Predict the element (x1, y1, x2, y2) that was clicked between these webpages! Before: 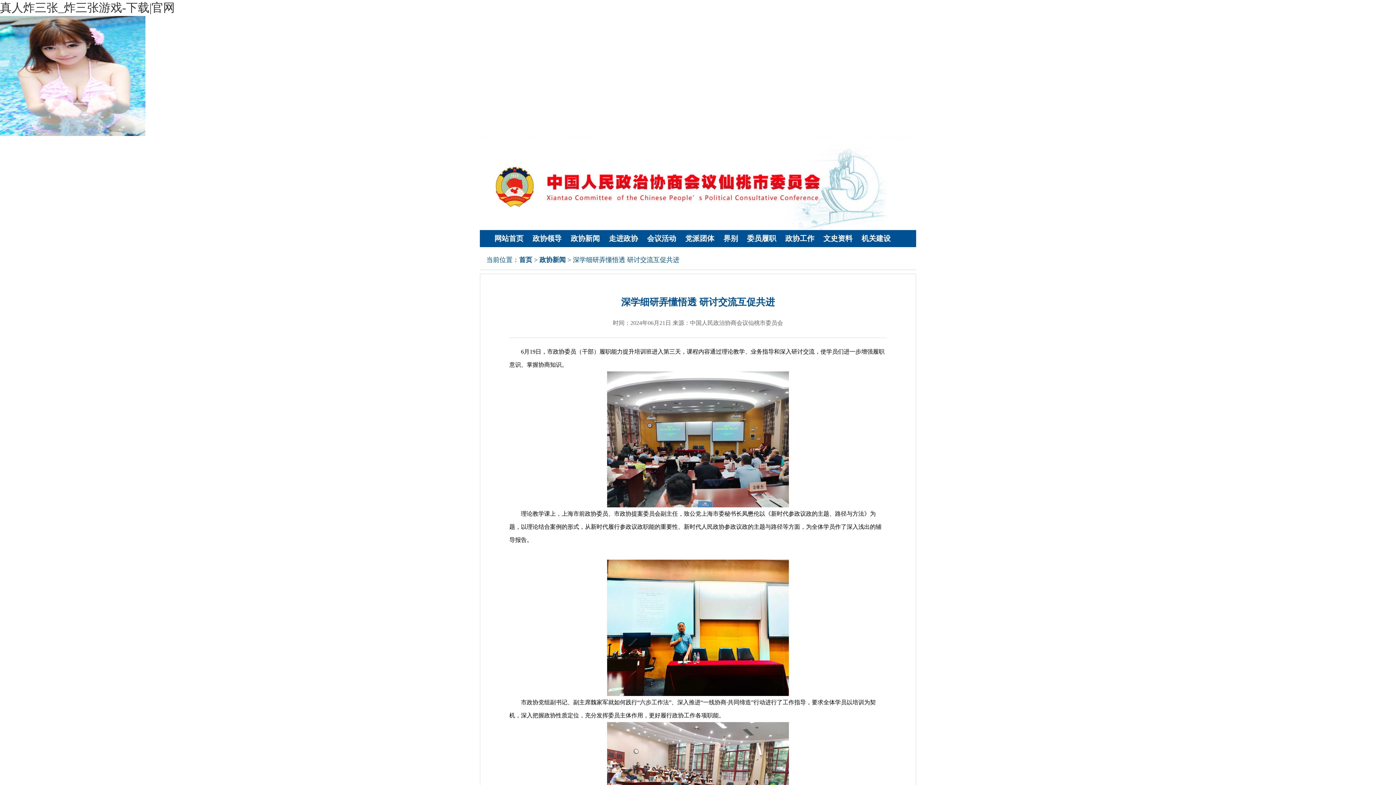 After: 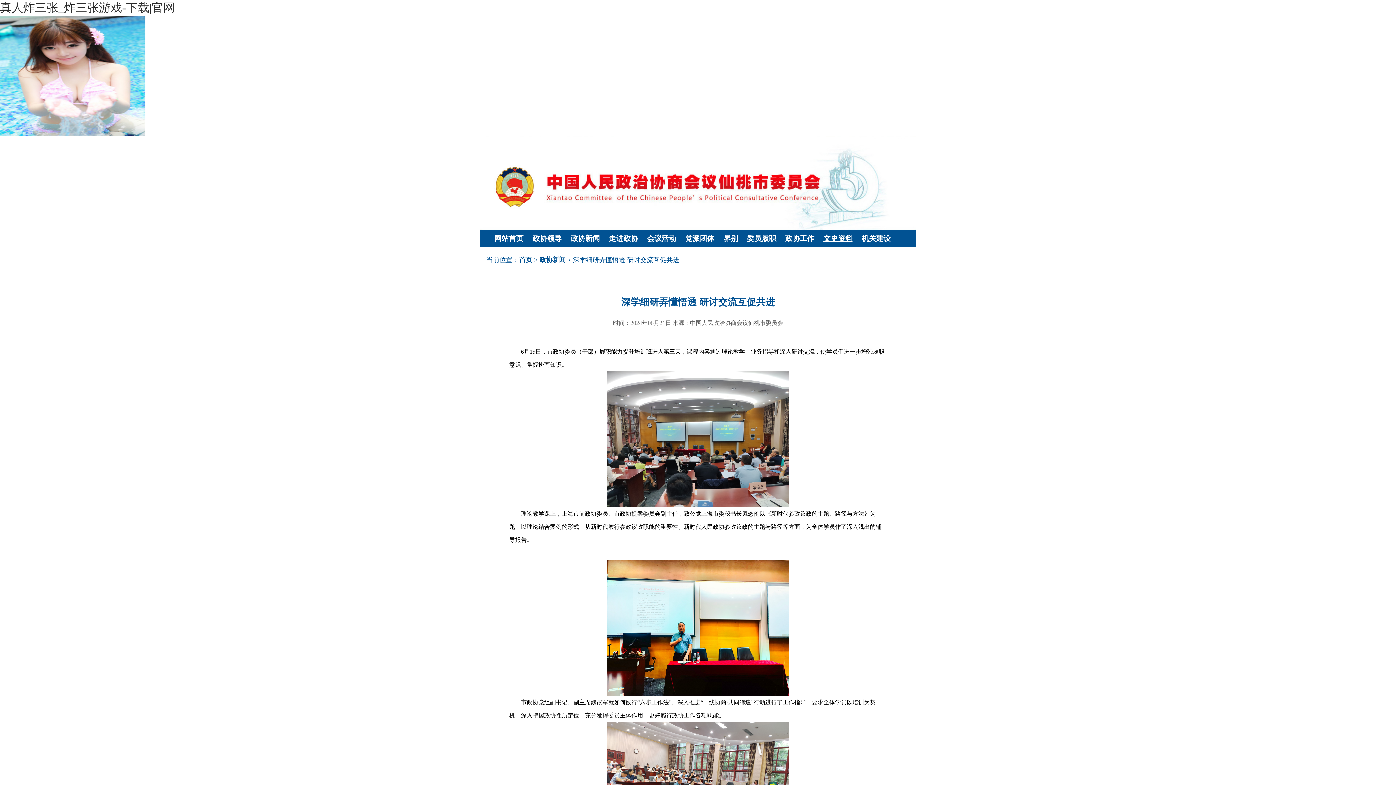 Action: bbox: (823, 234, 852, 242) label: 文史资料